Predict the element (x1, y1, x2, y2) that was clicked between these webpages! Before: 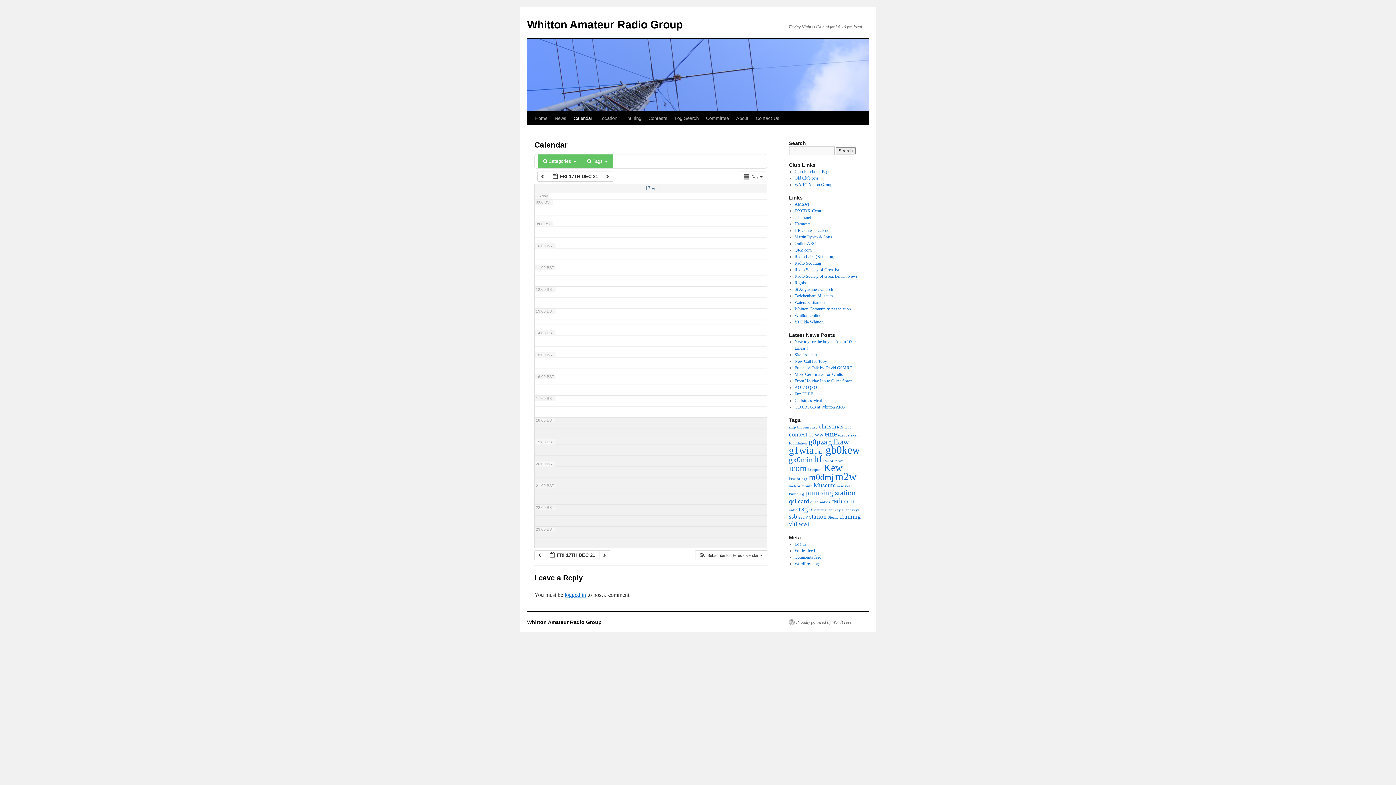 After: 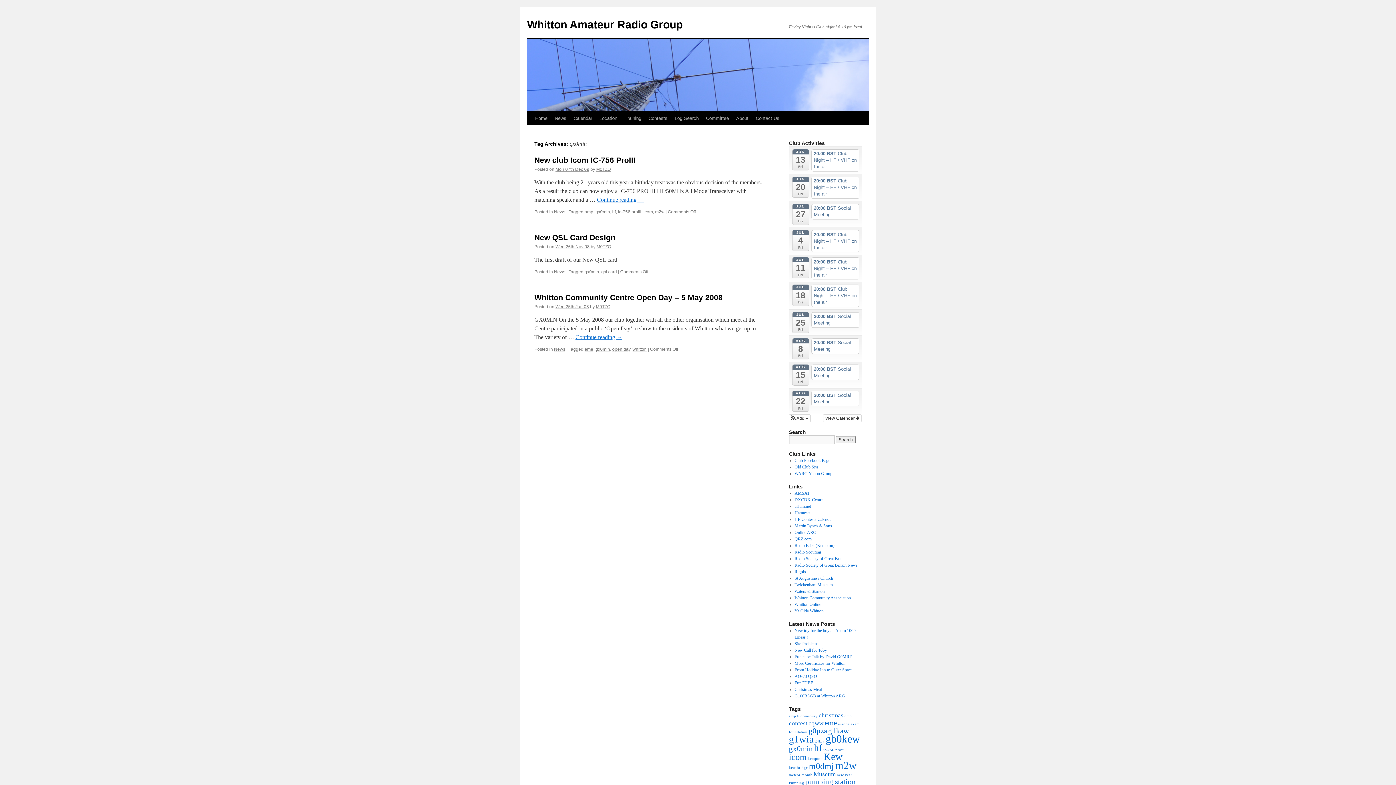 Action: label: gx0min (3 items) bbox: (789, 455, 813, 464)